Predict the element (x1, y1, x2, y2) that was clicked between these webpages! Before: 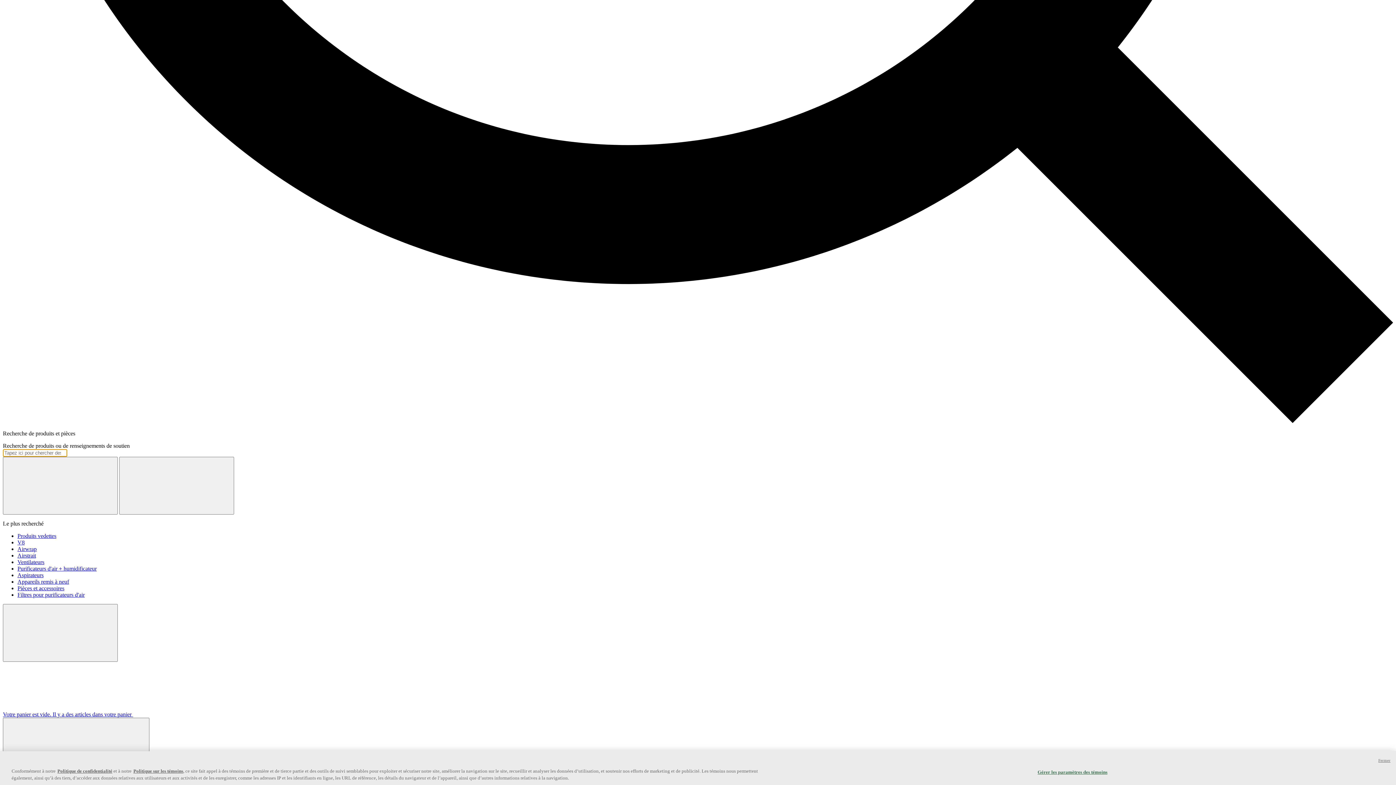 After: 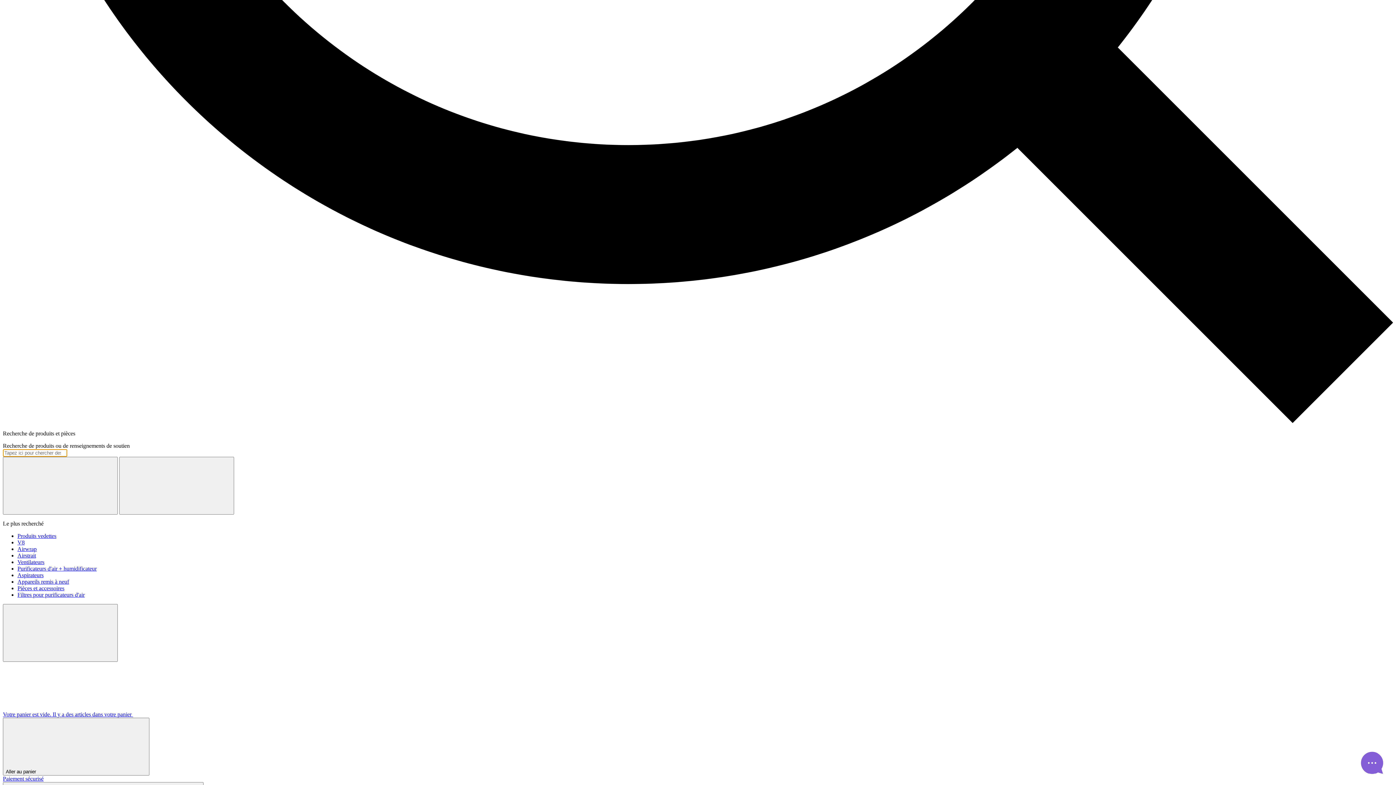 Action: bbox: (17, 592, 84, 598) label: Filtres pour purificateurs d'air